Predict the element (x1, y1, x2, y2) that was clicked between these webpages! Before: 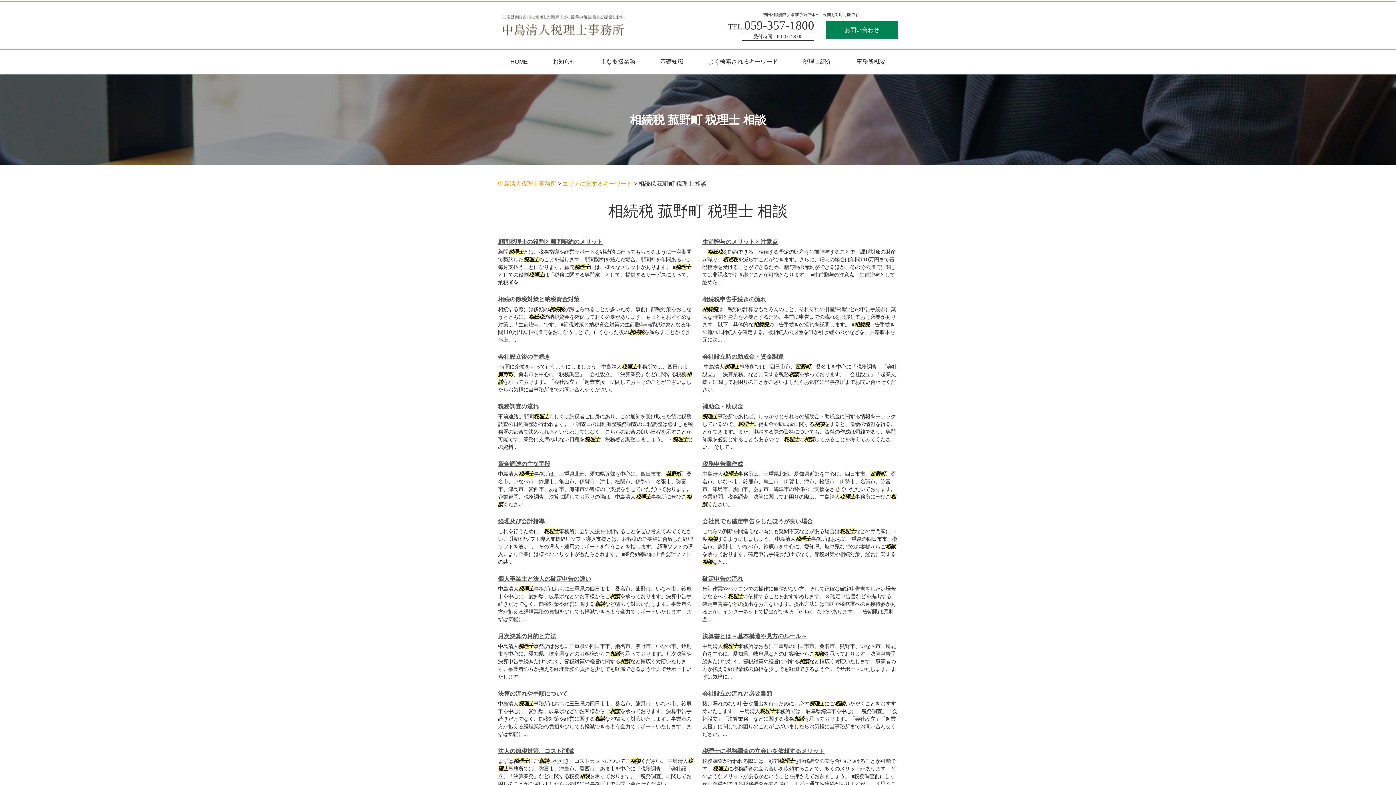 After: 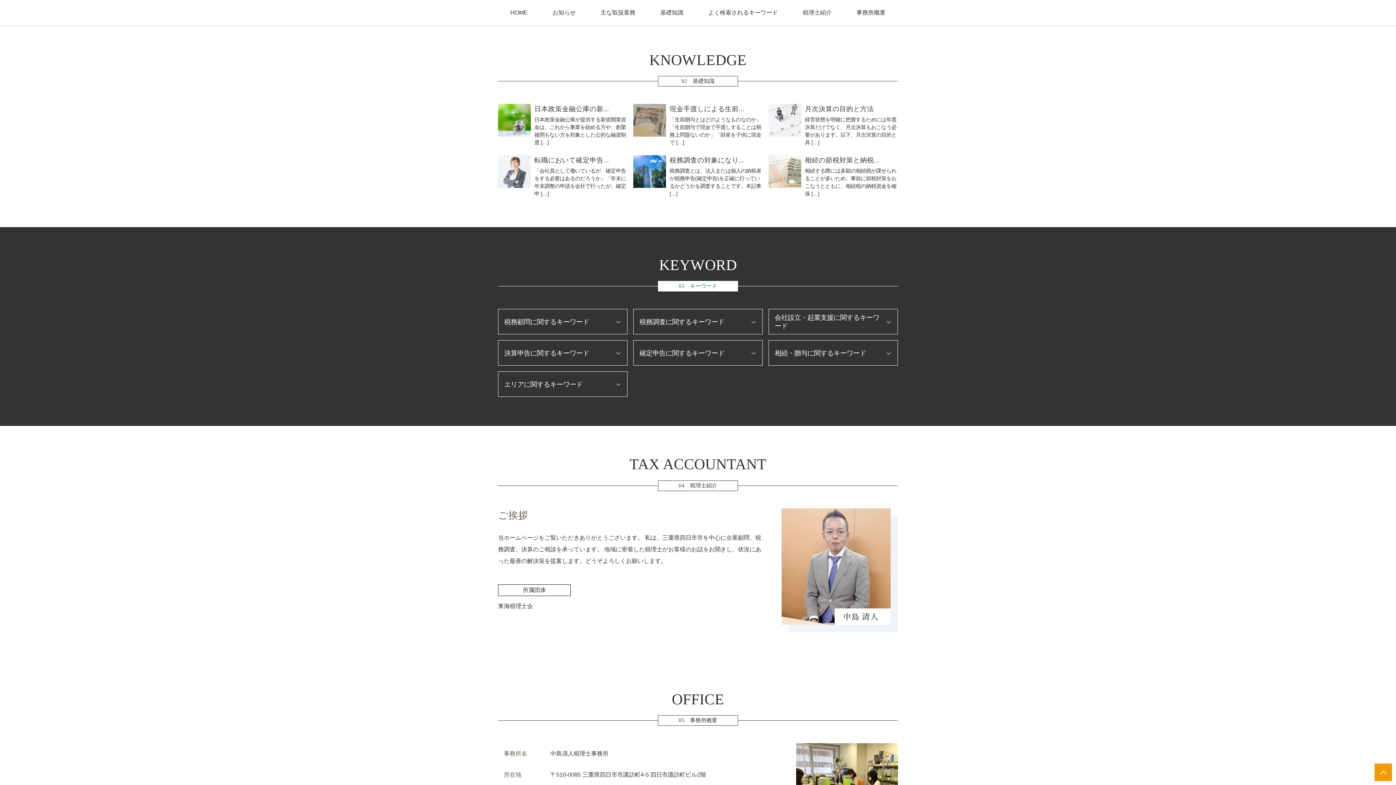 Action: bbox: (648, 49, 696, 74) label: 基礎知識